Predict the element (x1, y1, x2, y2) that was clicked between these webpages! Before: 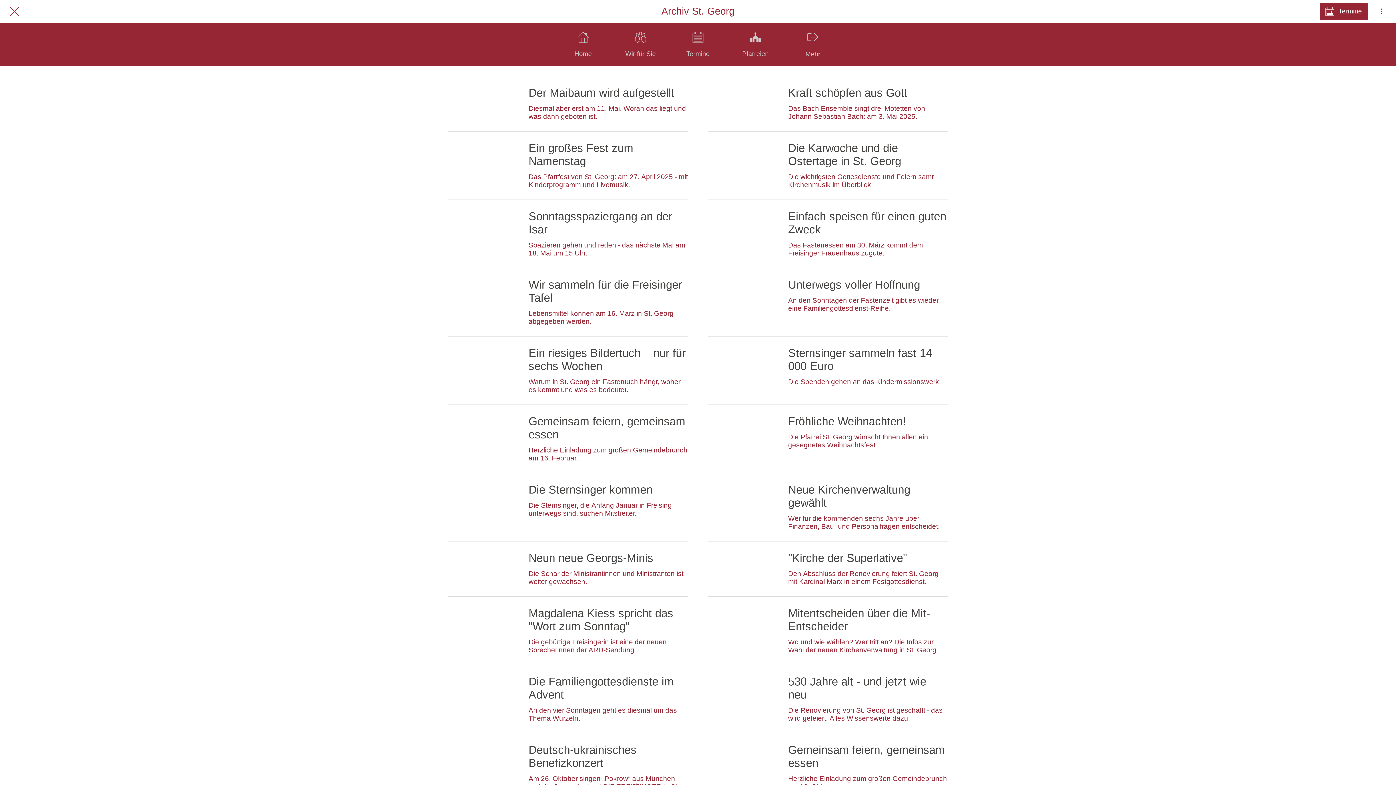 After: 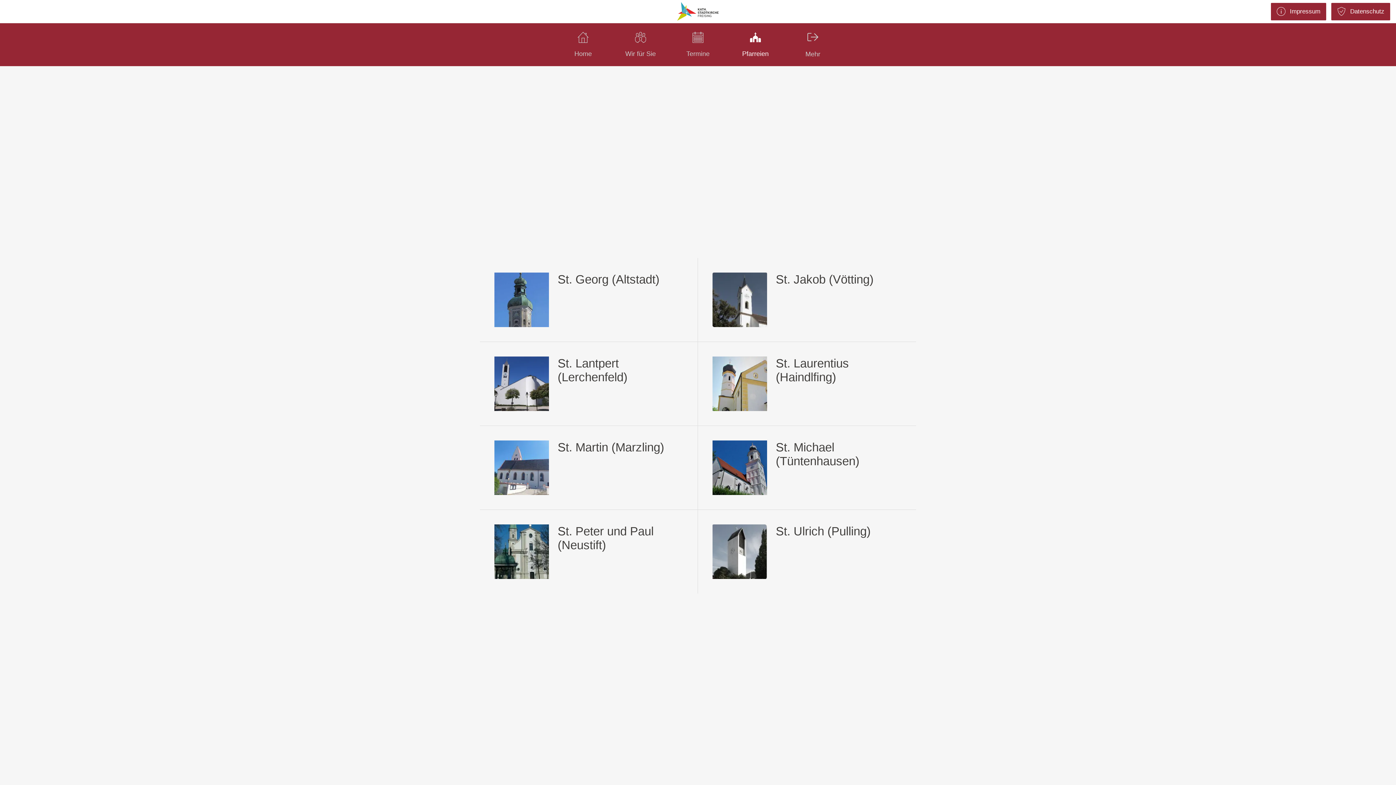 Action: label: Pfarreien bbox: (726, 23, 784, 66)